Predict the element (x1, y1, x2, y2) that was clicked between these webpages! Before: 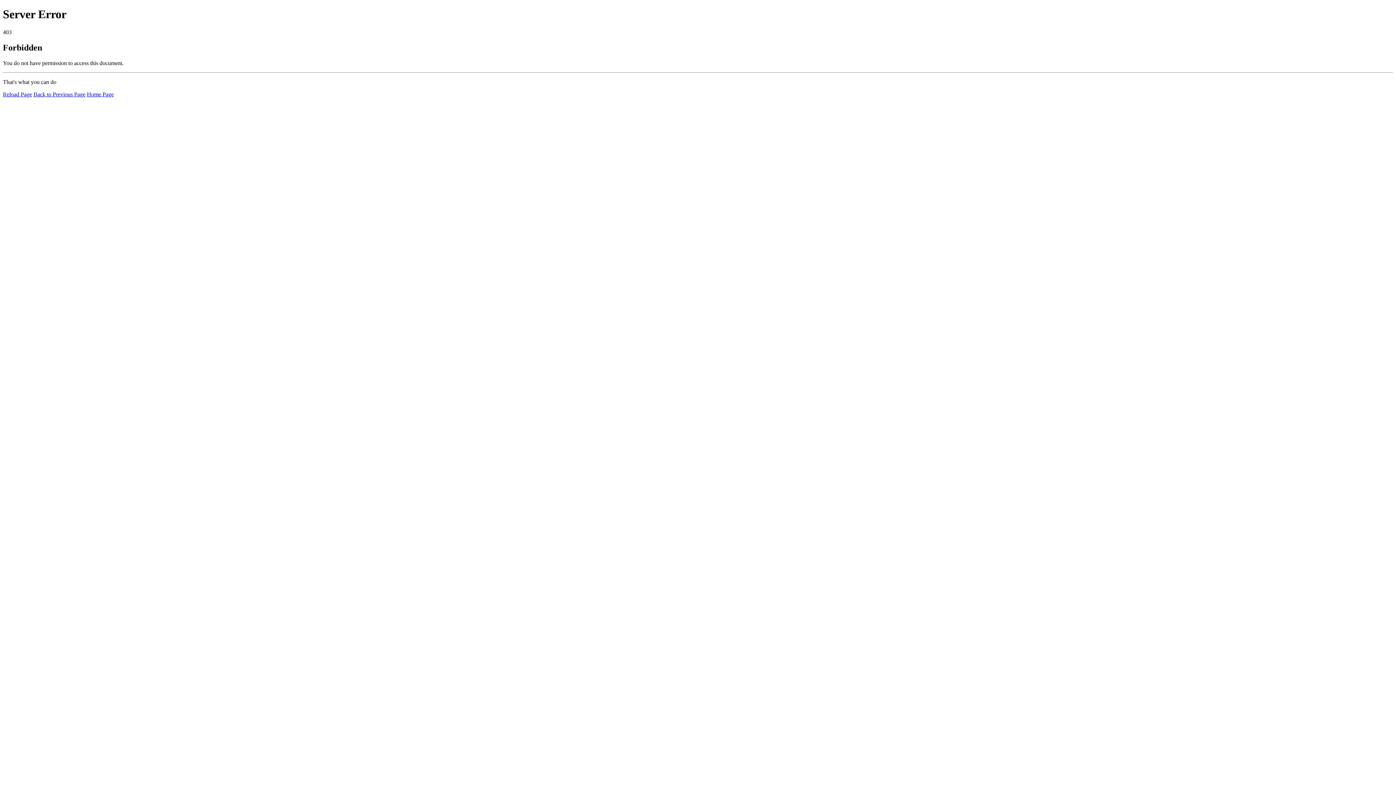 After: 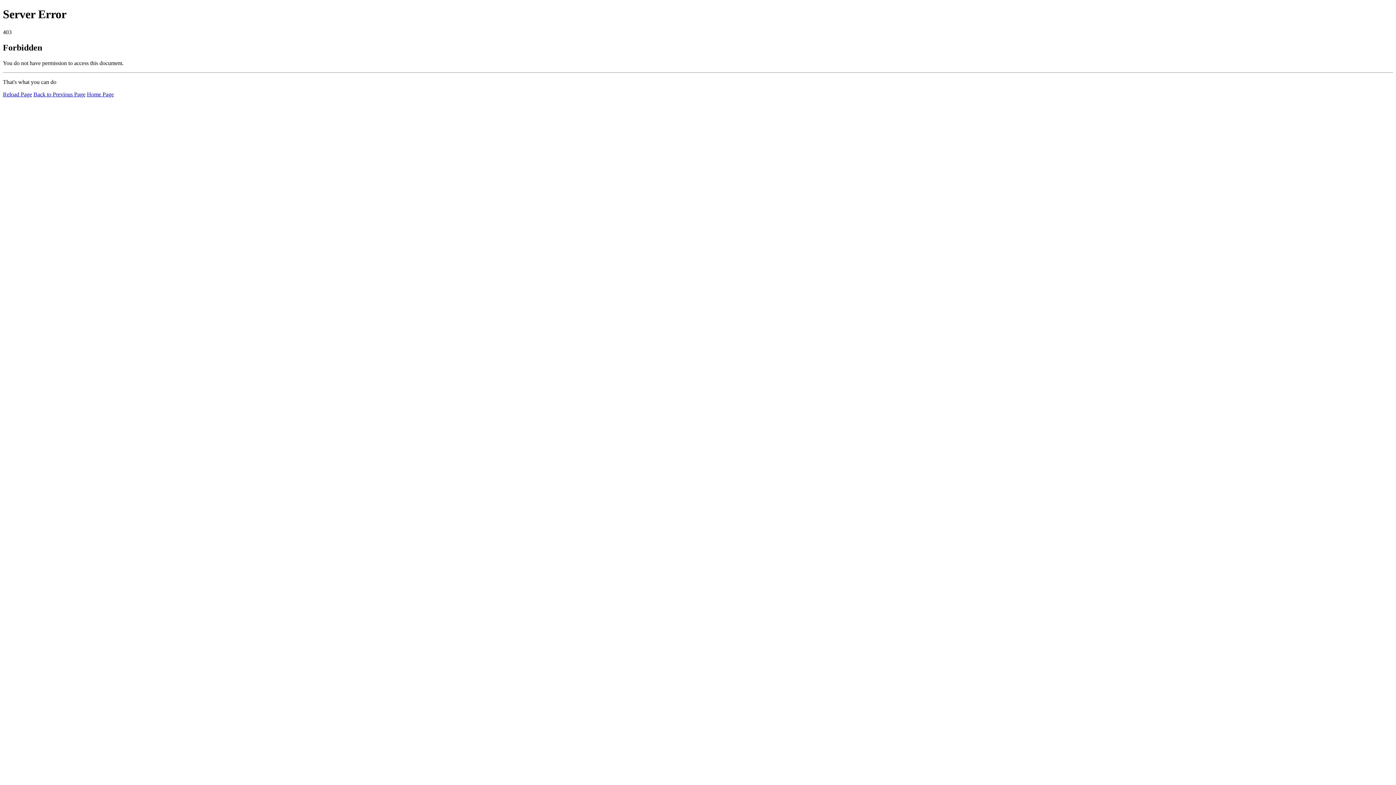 Action: bbox: (86, 91, 113, 97) label: Home Page